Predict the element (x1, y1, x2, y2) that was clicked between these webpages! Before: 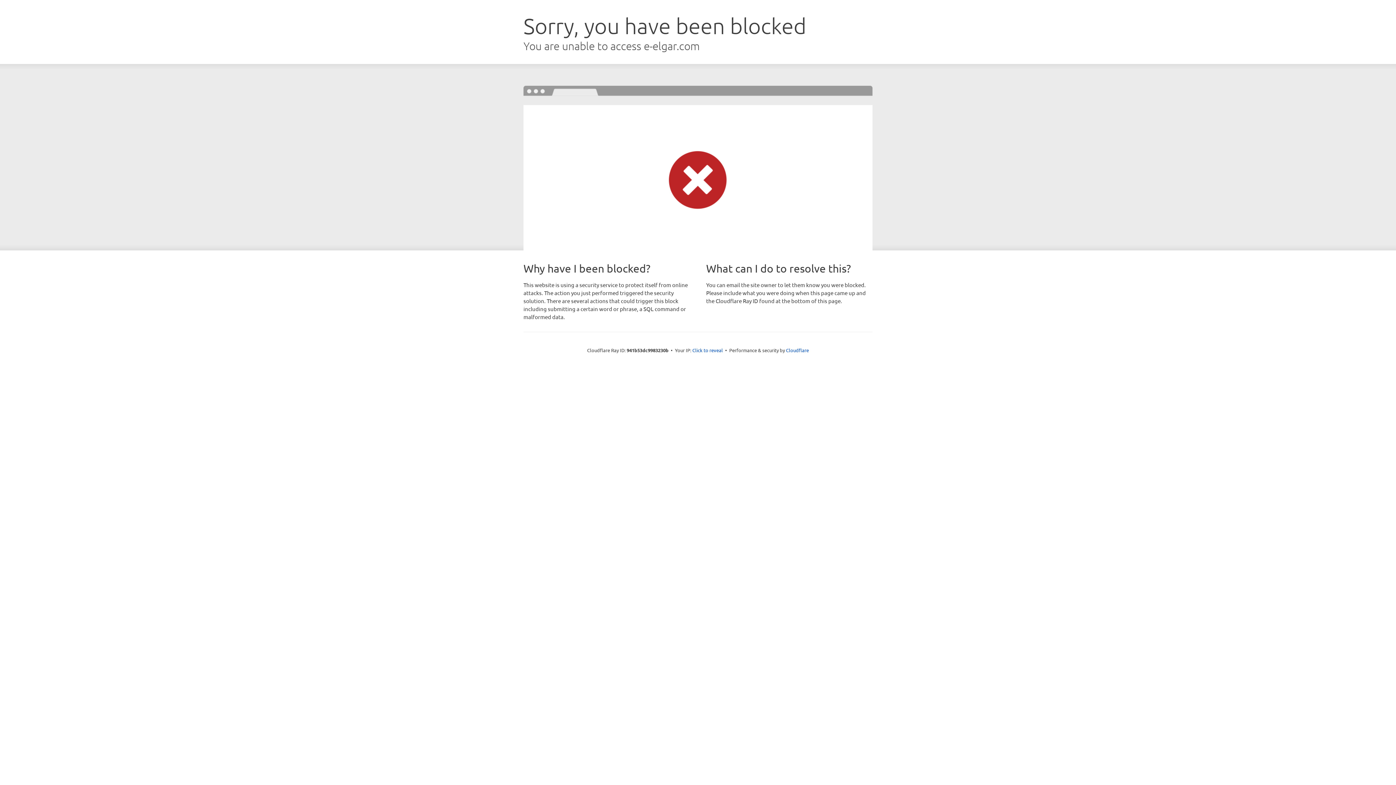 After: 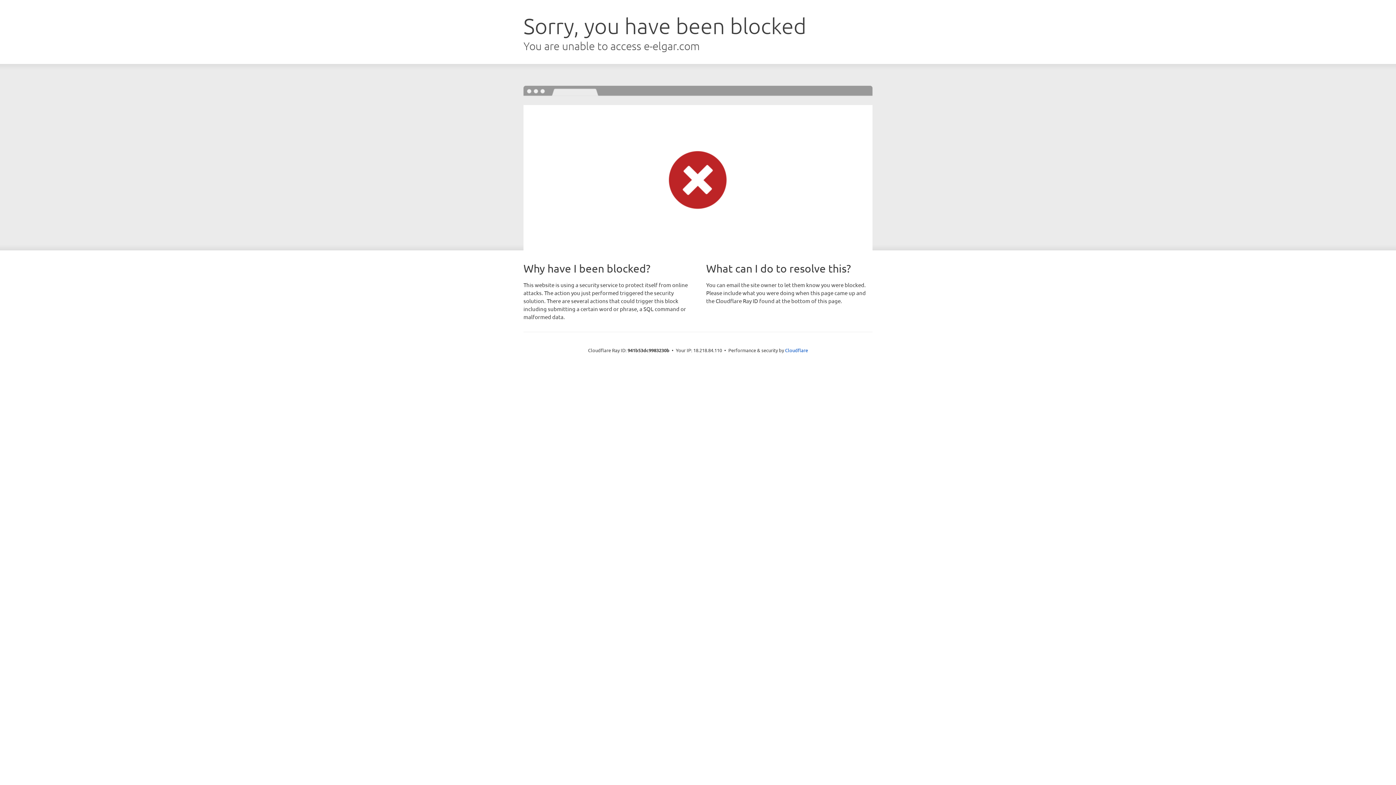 Action: bbox: (692, 346, 723, 353) label: Click to reveal